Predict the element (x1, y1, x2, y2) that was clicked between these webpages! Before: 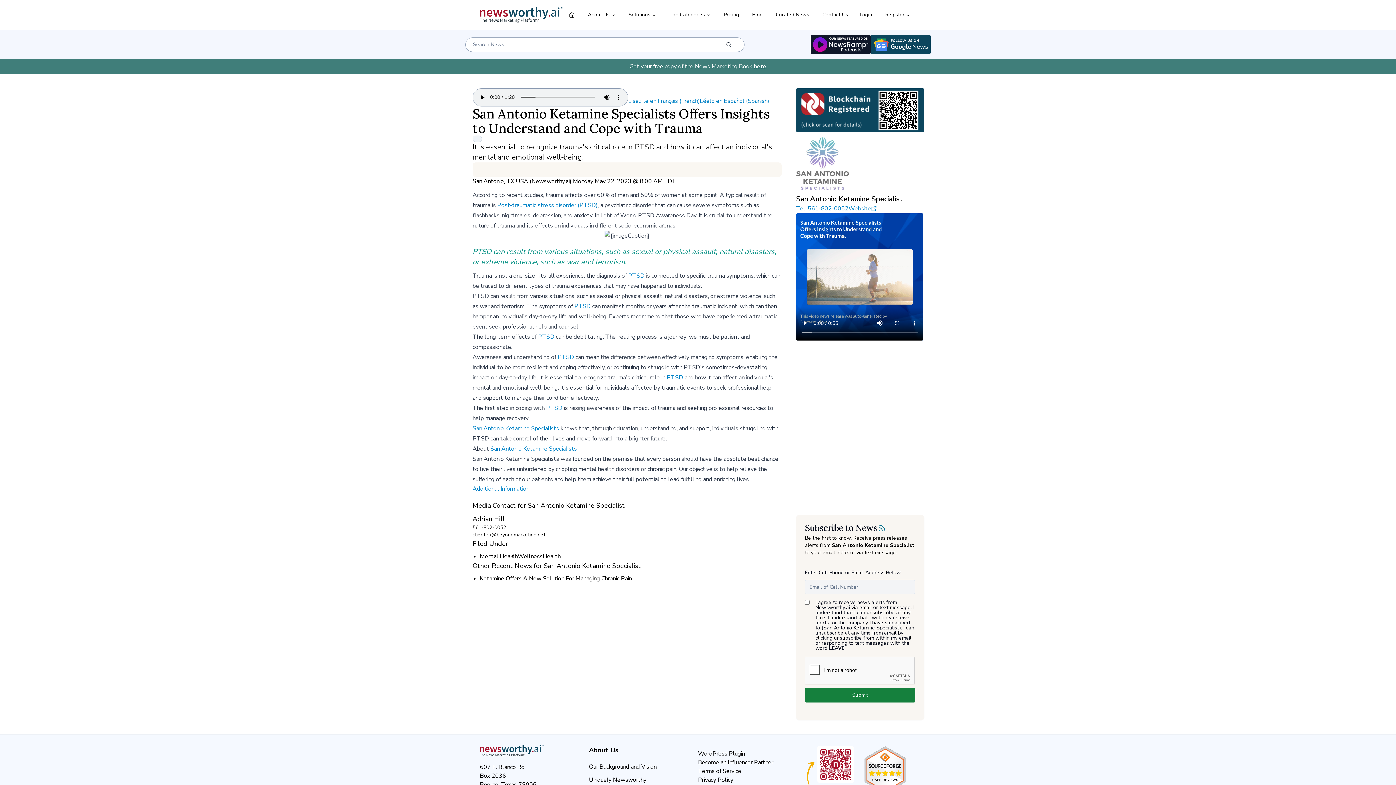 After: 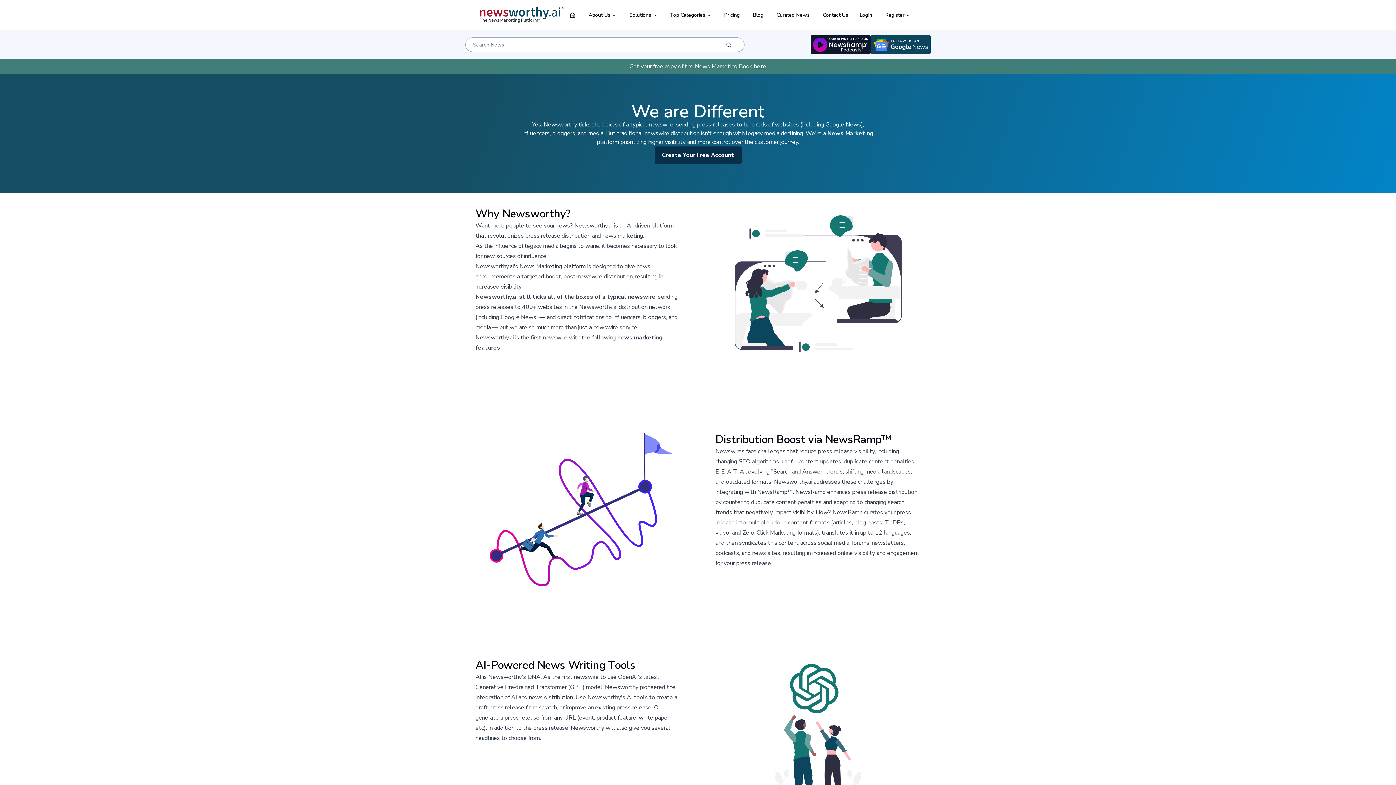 Action: label: Uniquely Newsworthy bbox: (589, 776, 646, 784)